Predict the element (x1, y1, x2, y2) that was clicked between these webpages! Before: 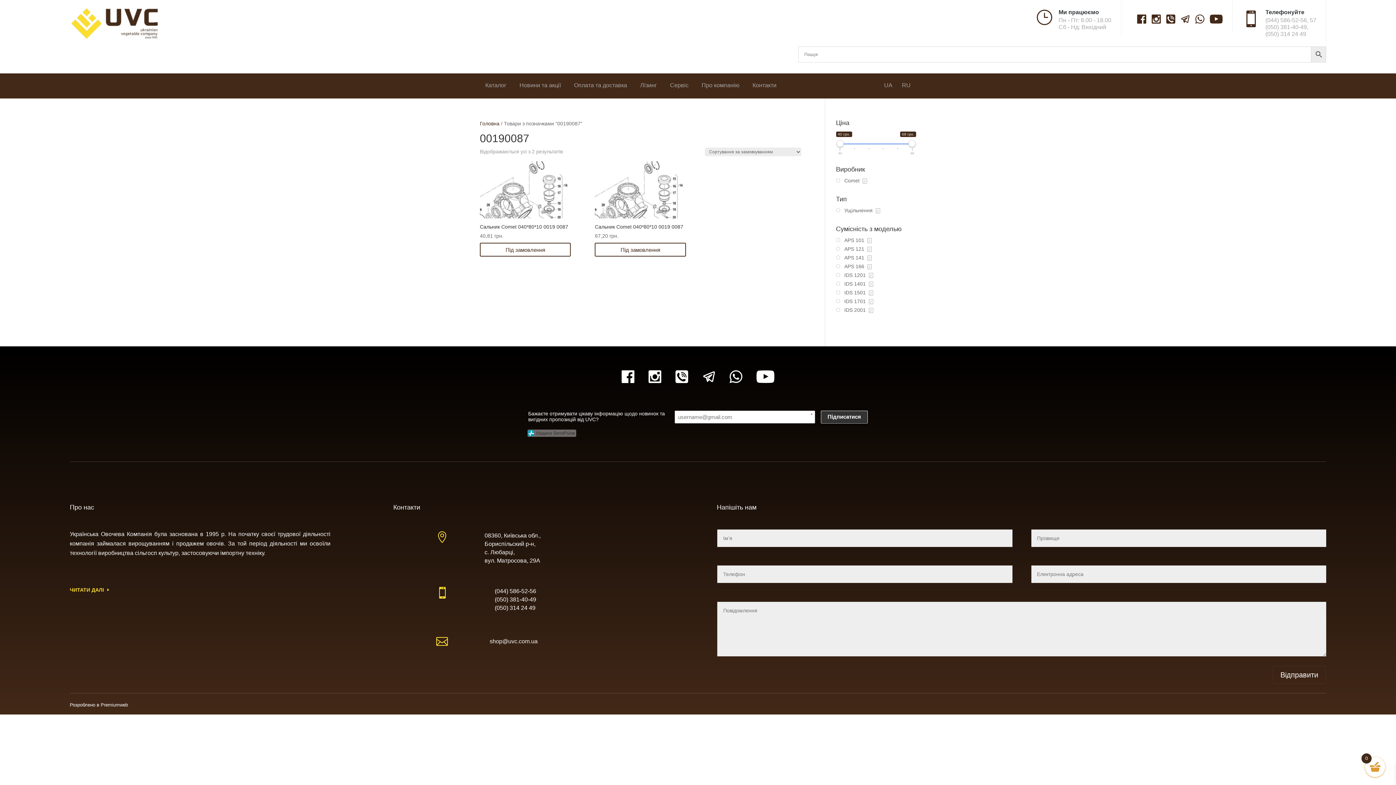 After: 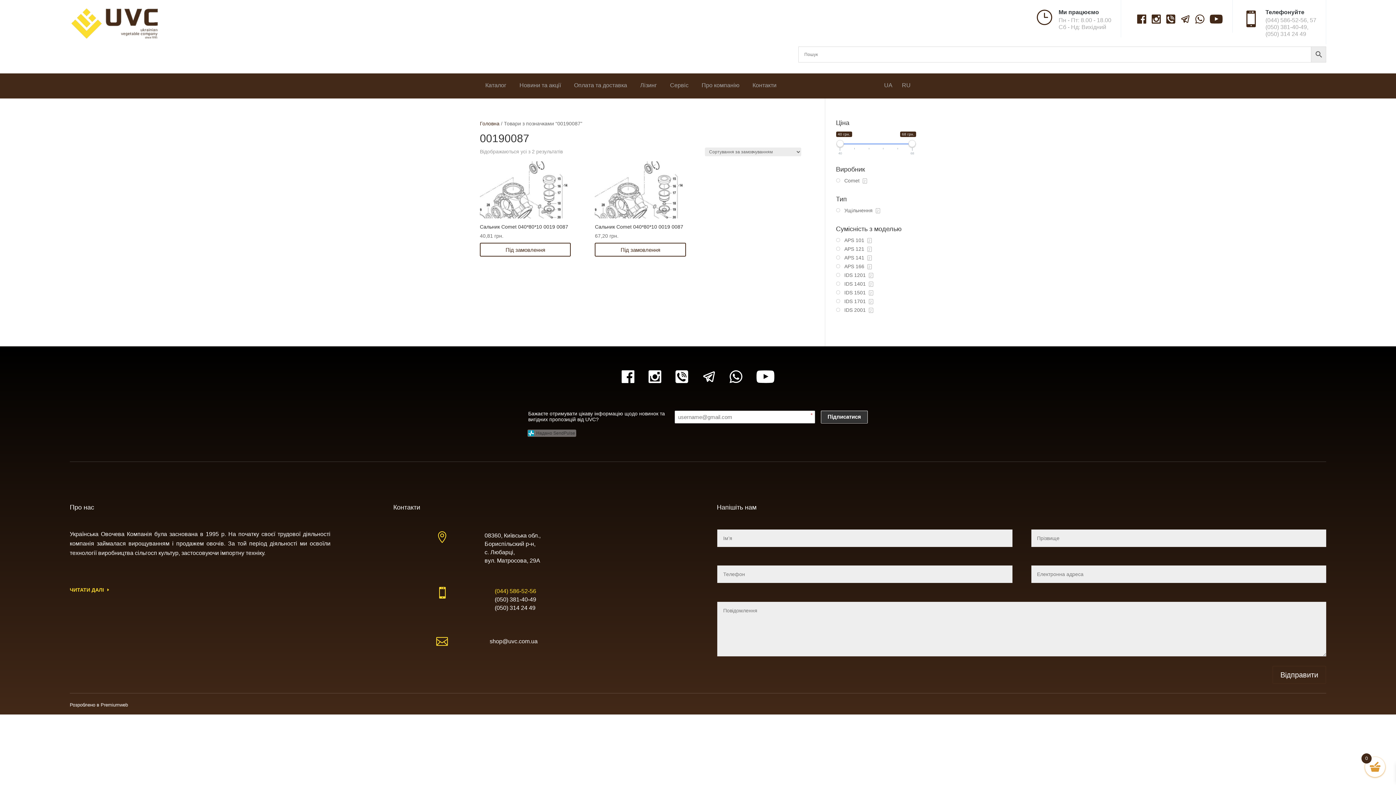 Action: bbox: (494, 588, 536, 594) label: (044) 586-52-56